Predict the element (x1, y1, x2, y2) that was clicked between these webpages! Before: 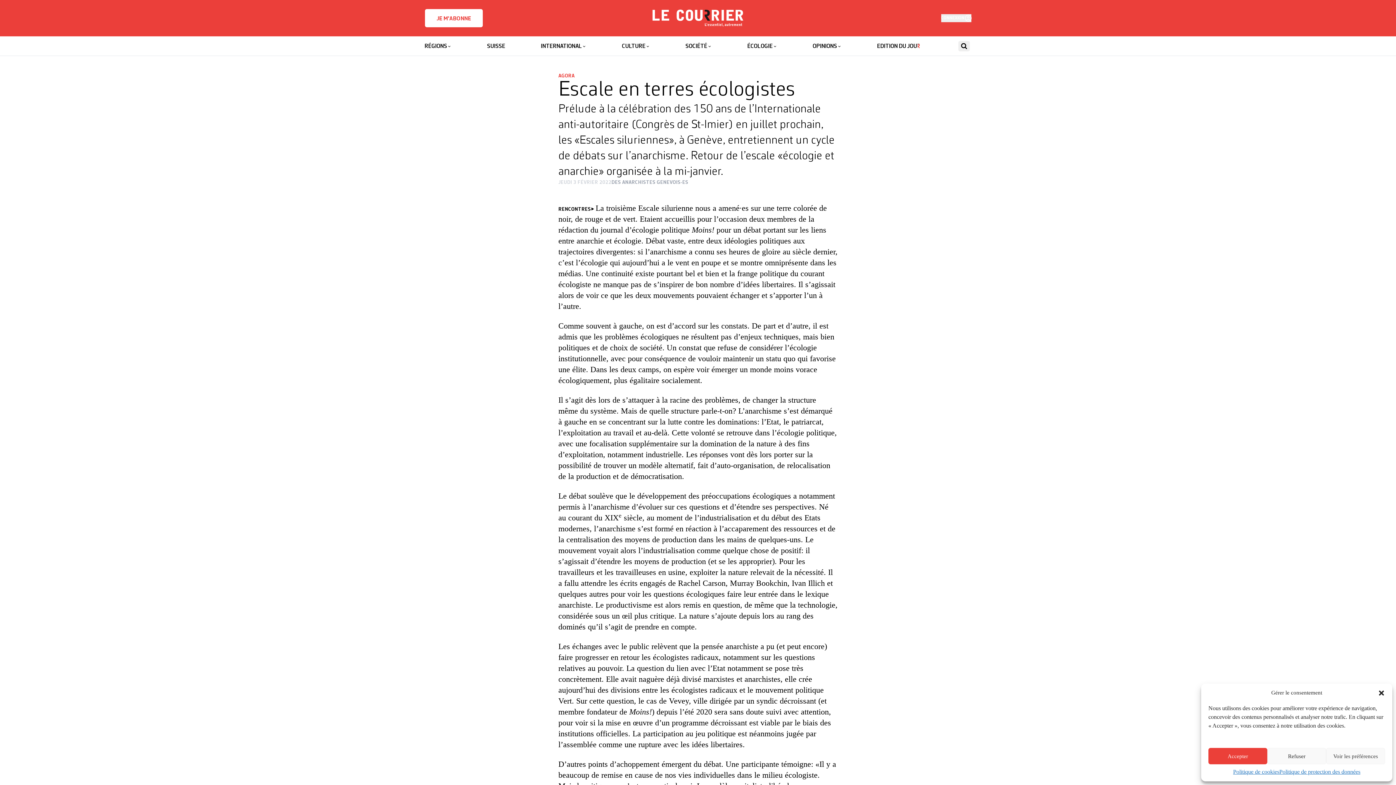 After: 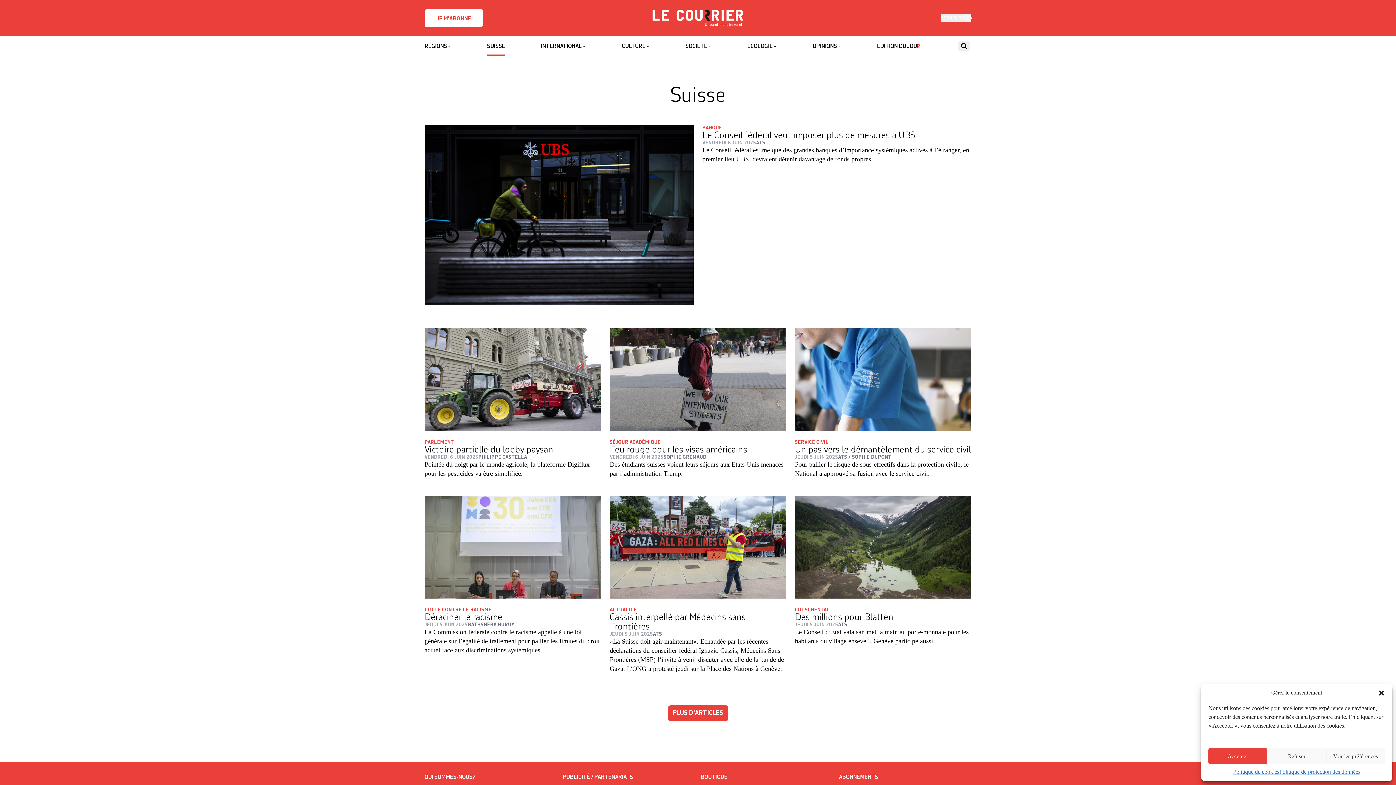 Action: bbox: (487, 36, 505, 55) label: SUISSE